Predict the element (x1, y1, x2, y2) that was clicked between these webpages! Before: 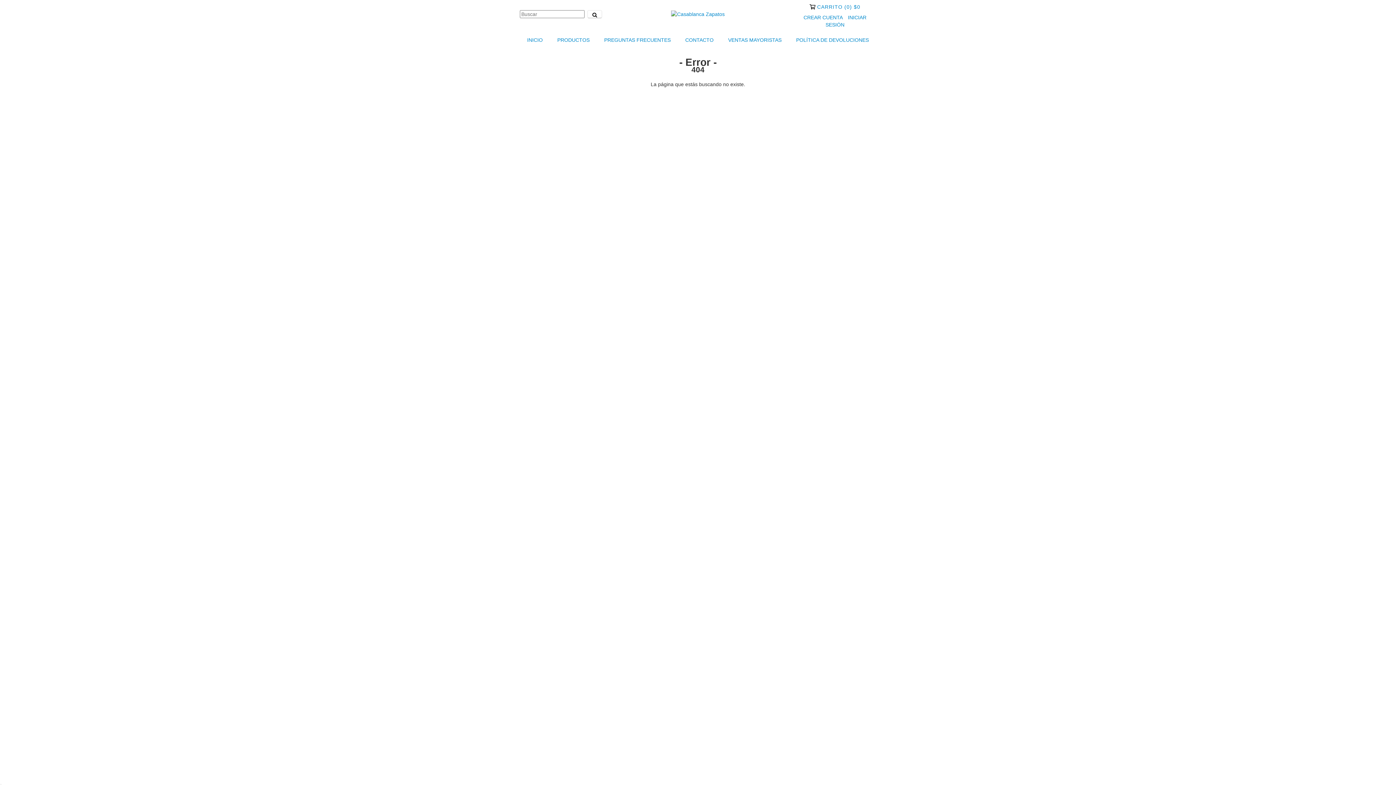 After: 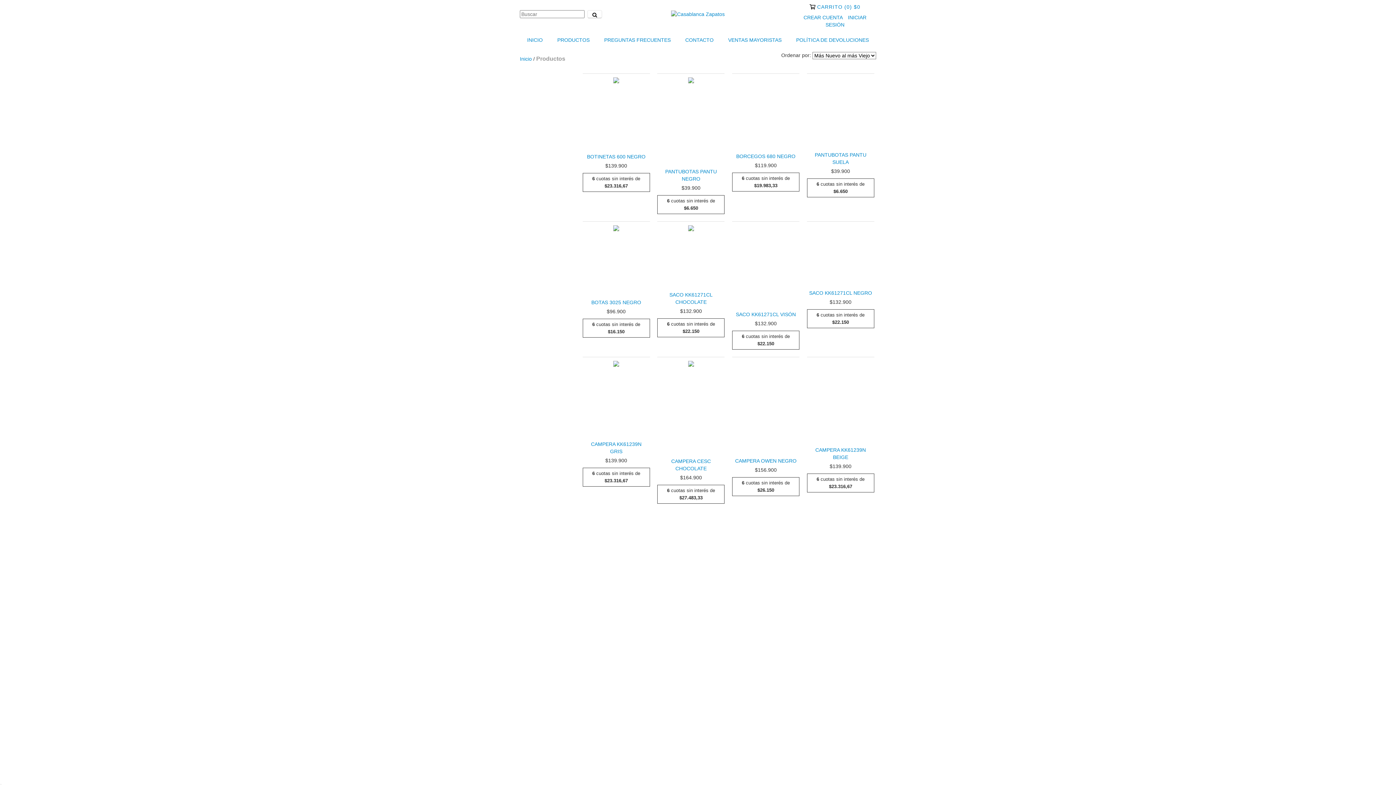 Action: label: PRODUCTOS bbox: (550, 32, 596, 48)